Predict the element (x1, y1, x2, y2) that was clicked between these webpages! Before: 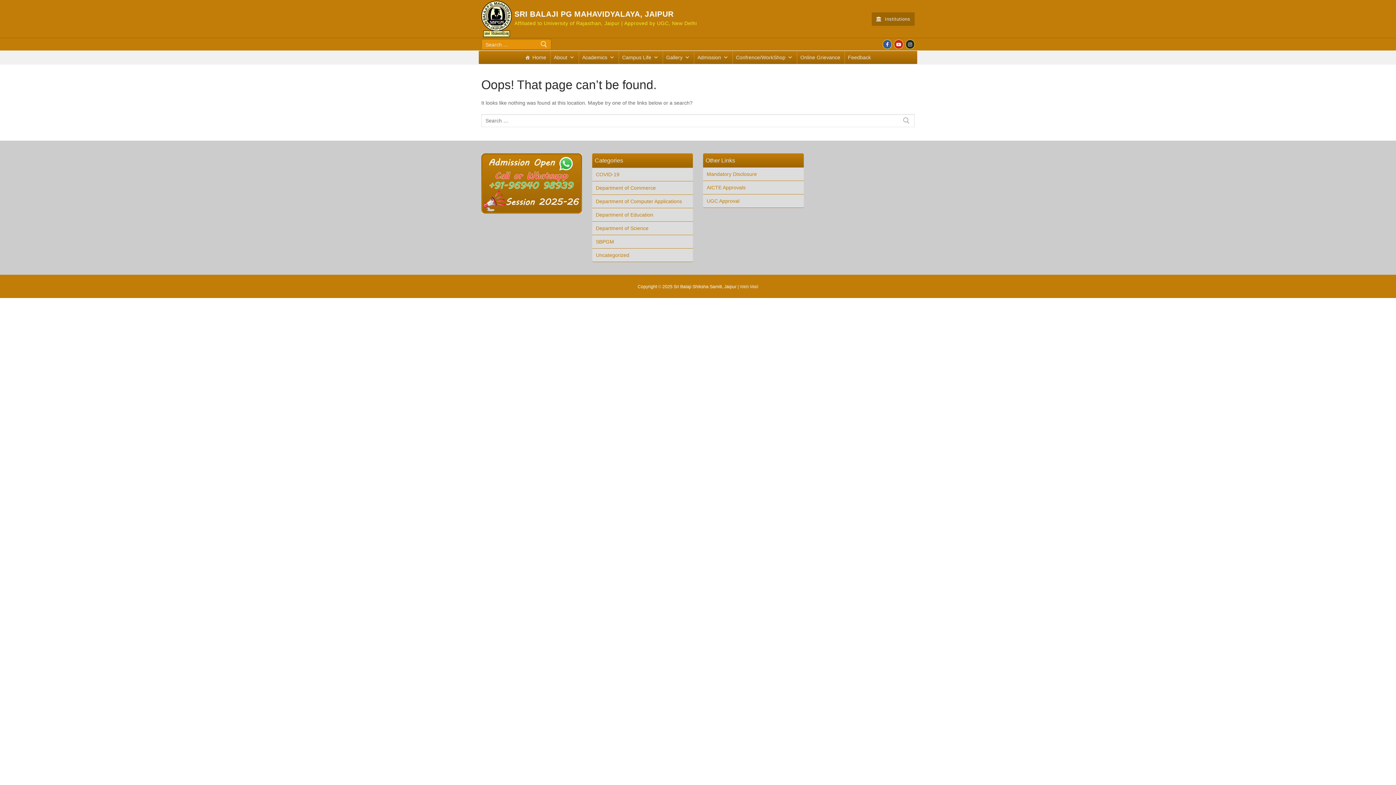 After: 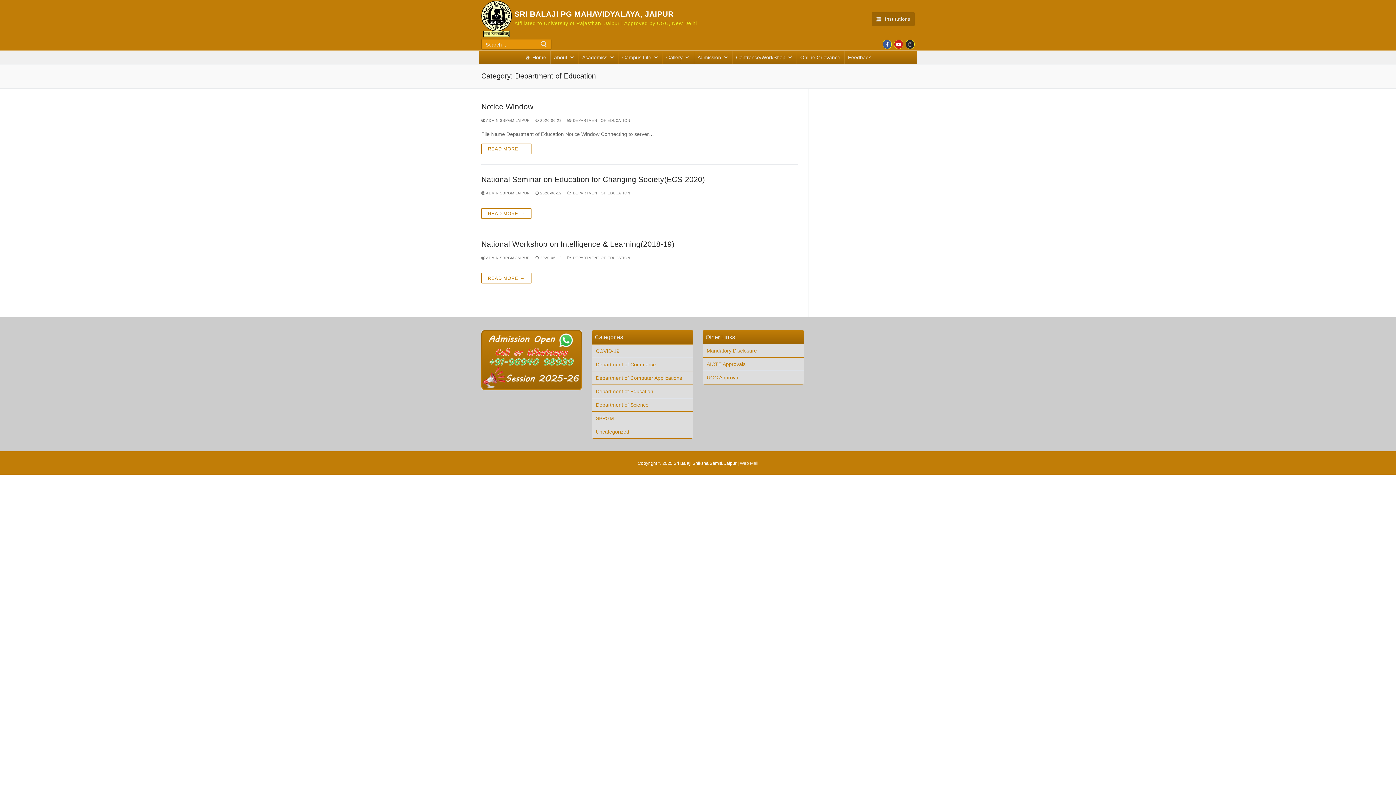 Action: label: Department of Education bbox: (592, 207, 693, 221)